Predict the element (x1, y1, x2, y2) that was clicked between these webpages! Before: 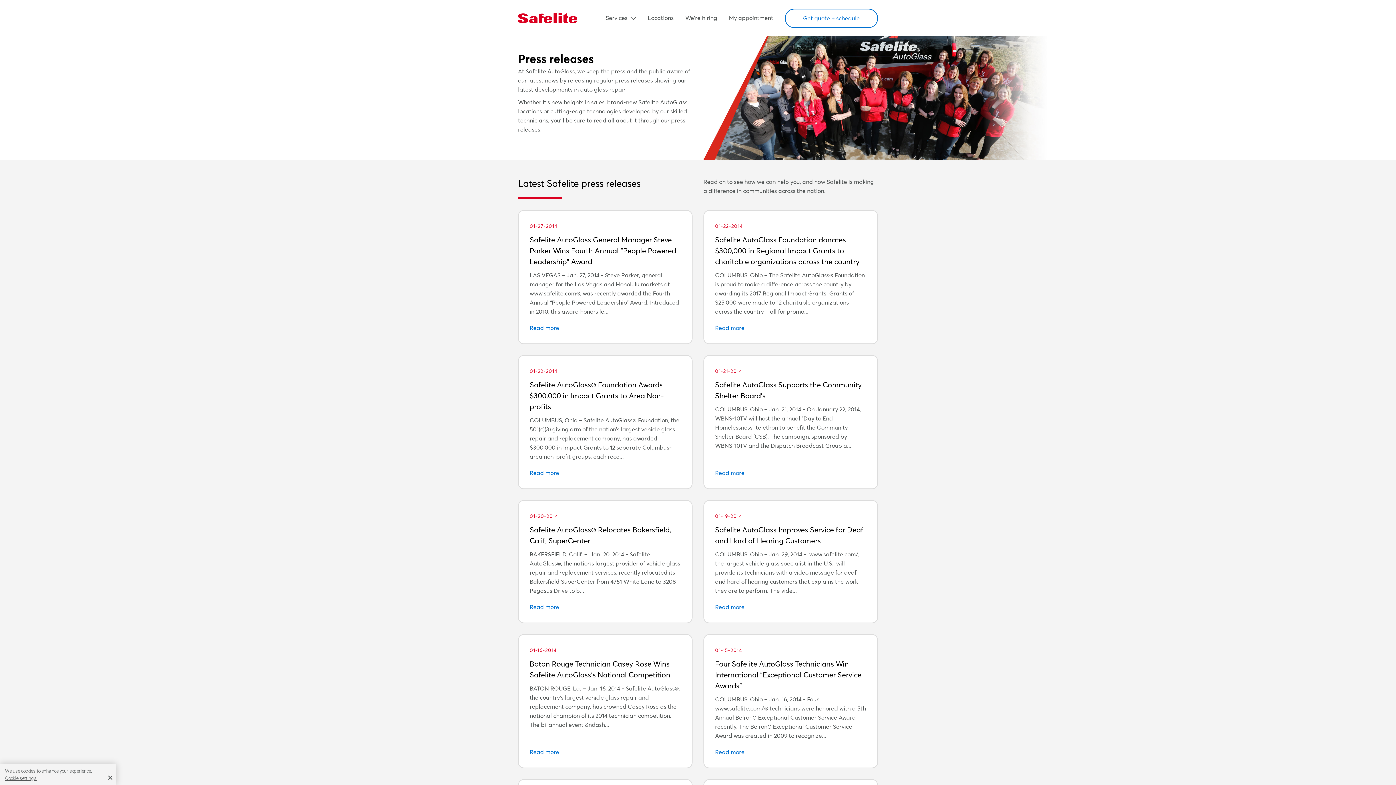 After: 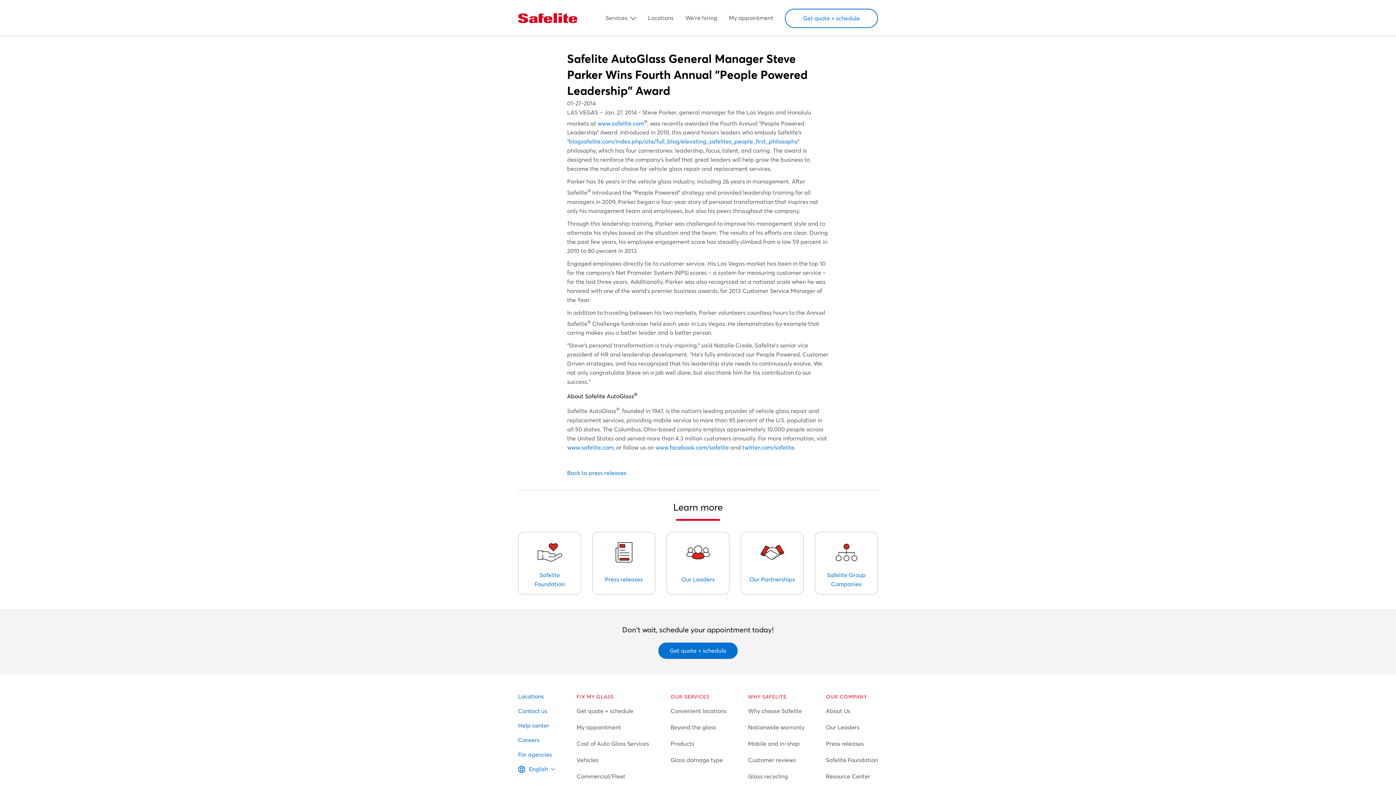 Action: label: 01-27-2014
Safelite AutoGlass General Manager Steve Parker Wins Fourth Annual "People Powered Leadership" Award

LAS VEGAS – Jan. 27, 2014 - Steve Parker, general manager for the Las Vegas and Honolulu markets at www.safelite.com®, was recently awarded the Fourth Annual “People Powered Leadership” Award. Introduced in 2010, this award honors le...

Read more bbox: (518, 210, 692, 344)